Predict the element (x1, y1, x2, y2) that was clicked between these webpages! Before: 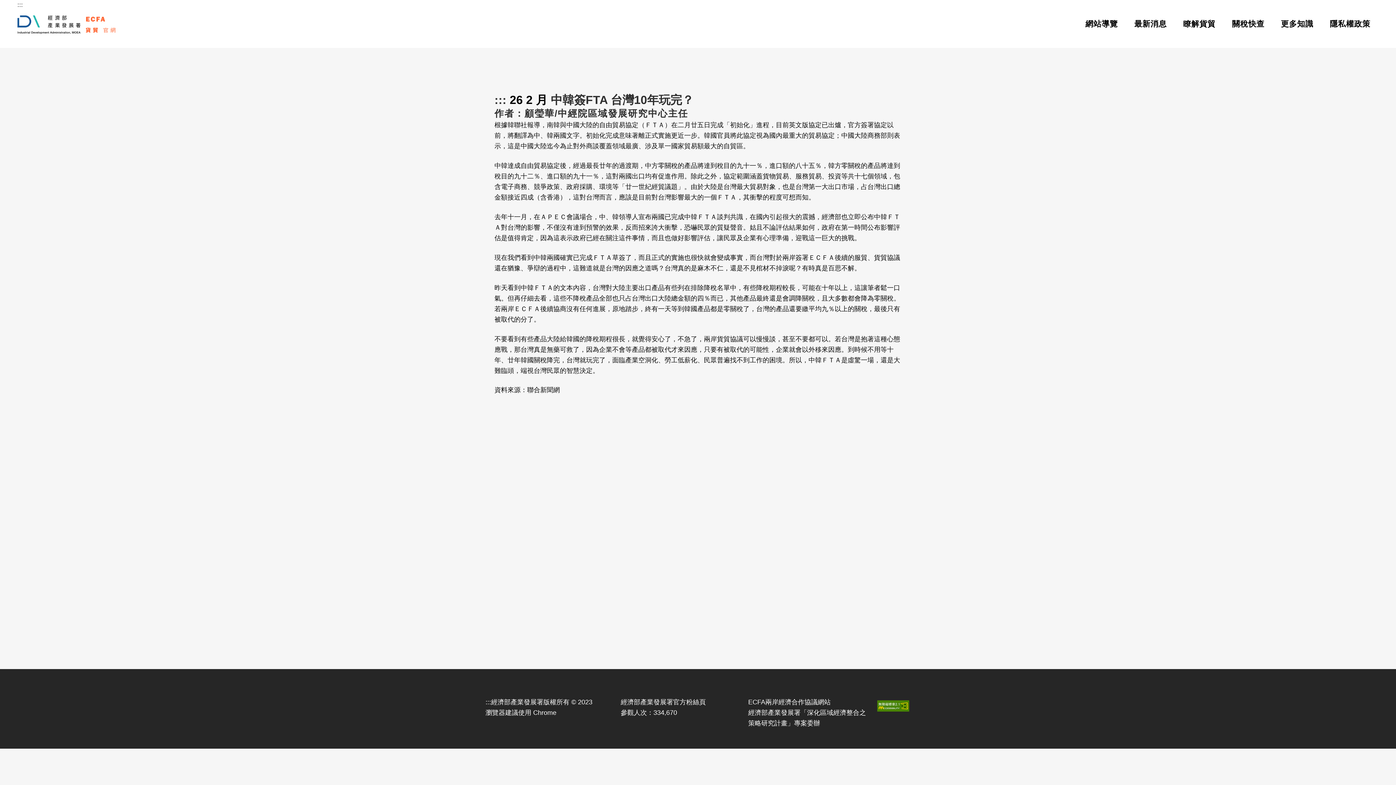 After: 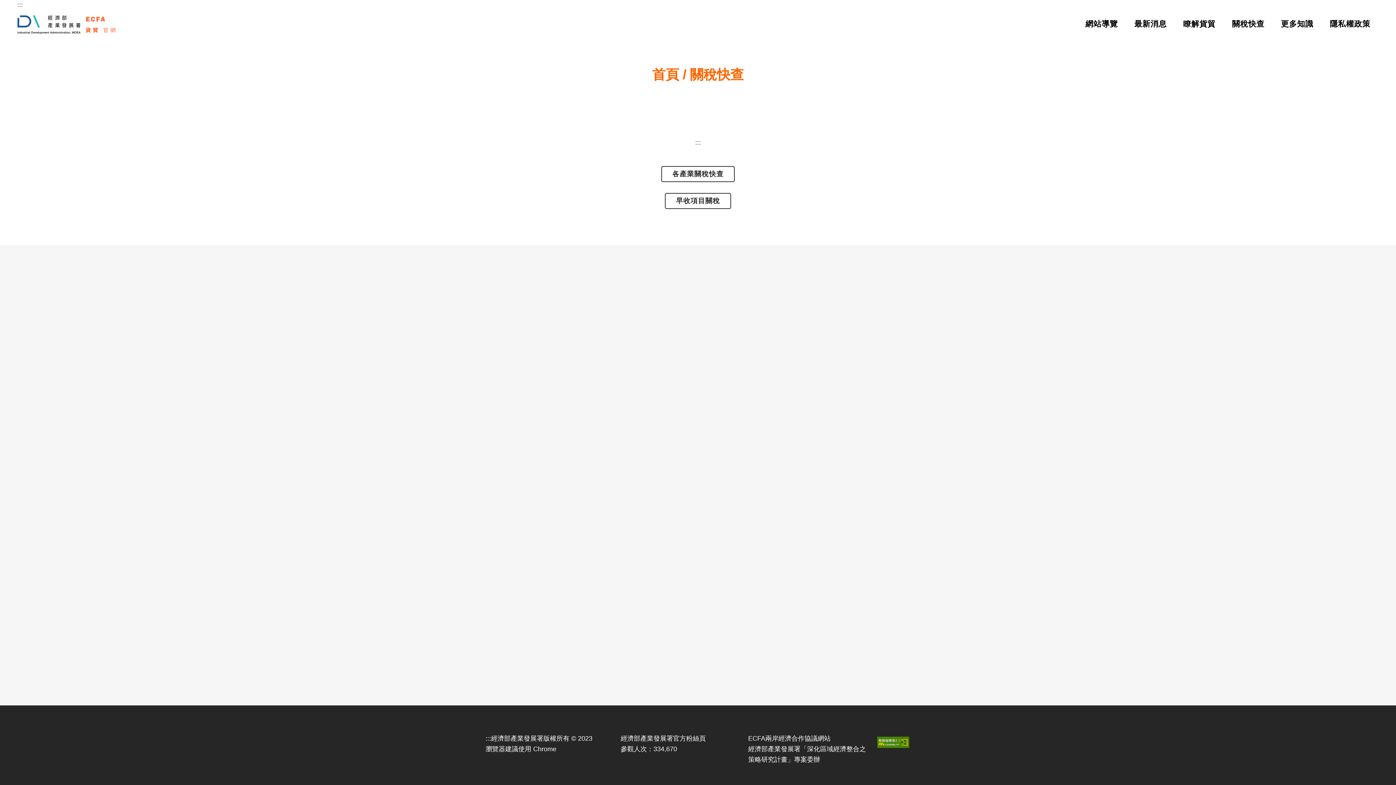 Action: bbox: (1224, 0, 1273, 48) label: 關稅快查